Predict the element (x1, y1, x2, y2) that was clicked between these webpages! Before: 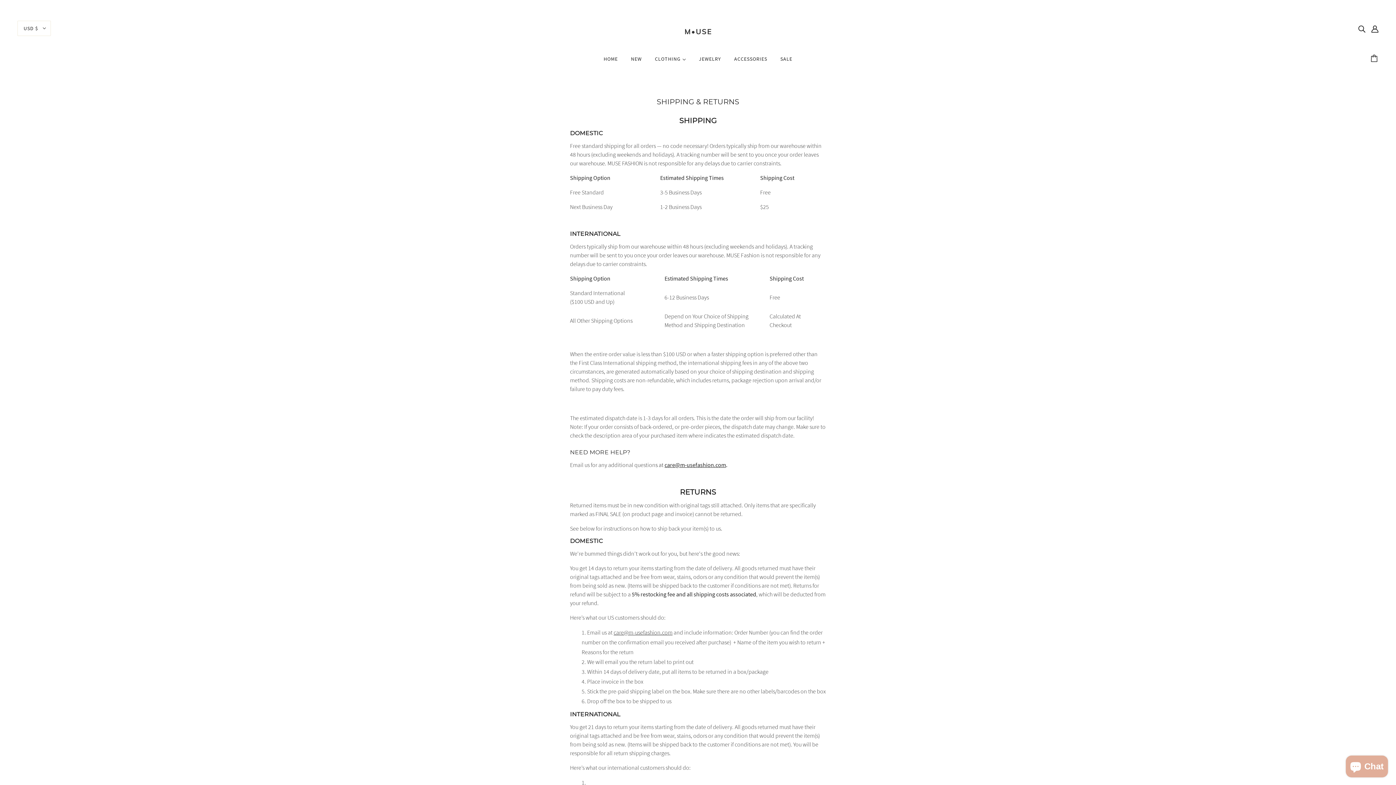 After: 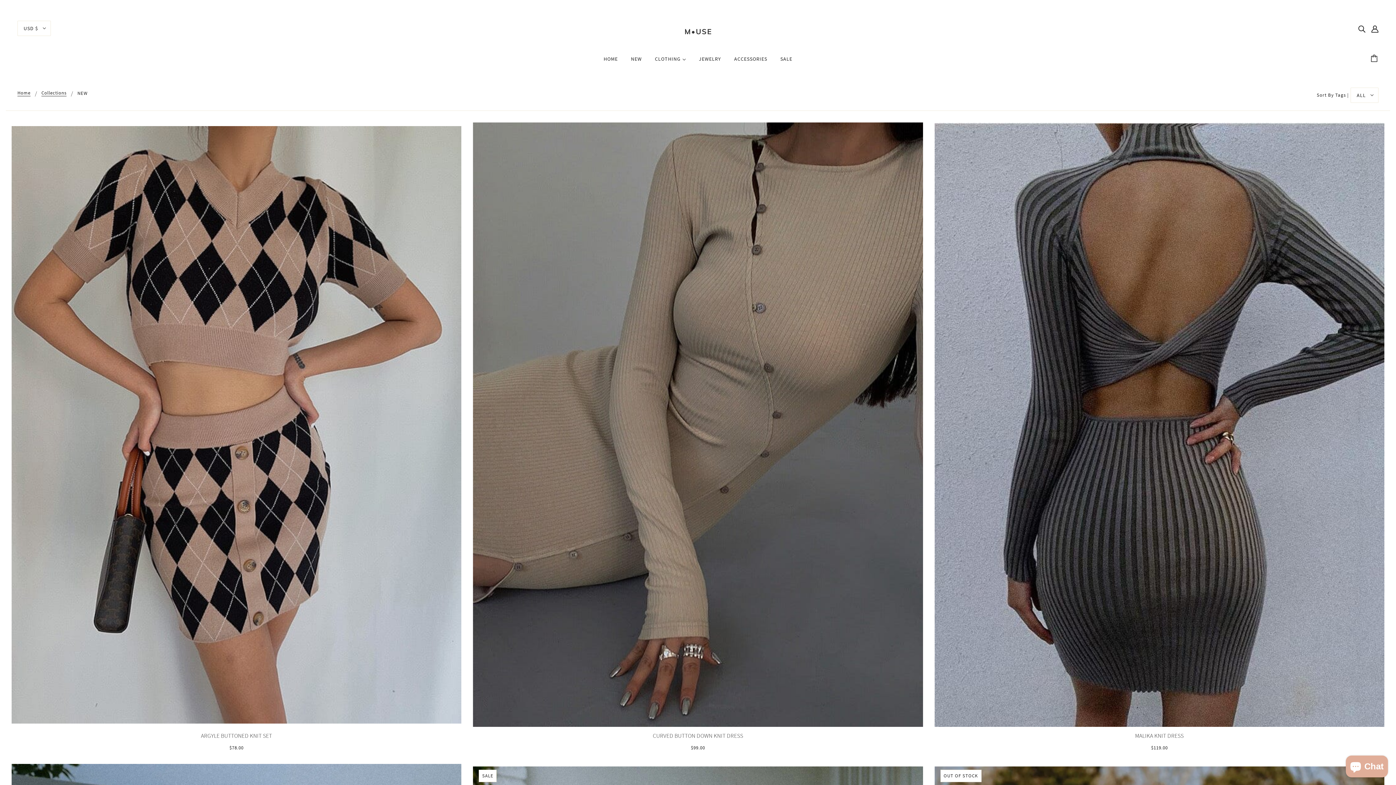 Action: label: NEW bbox: (625, 50, 647, 73)